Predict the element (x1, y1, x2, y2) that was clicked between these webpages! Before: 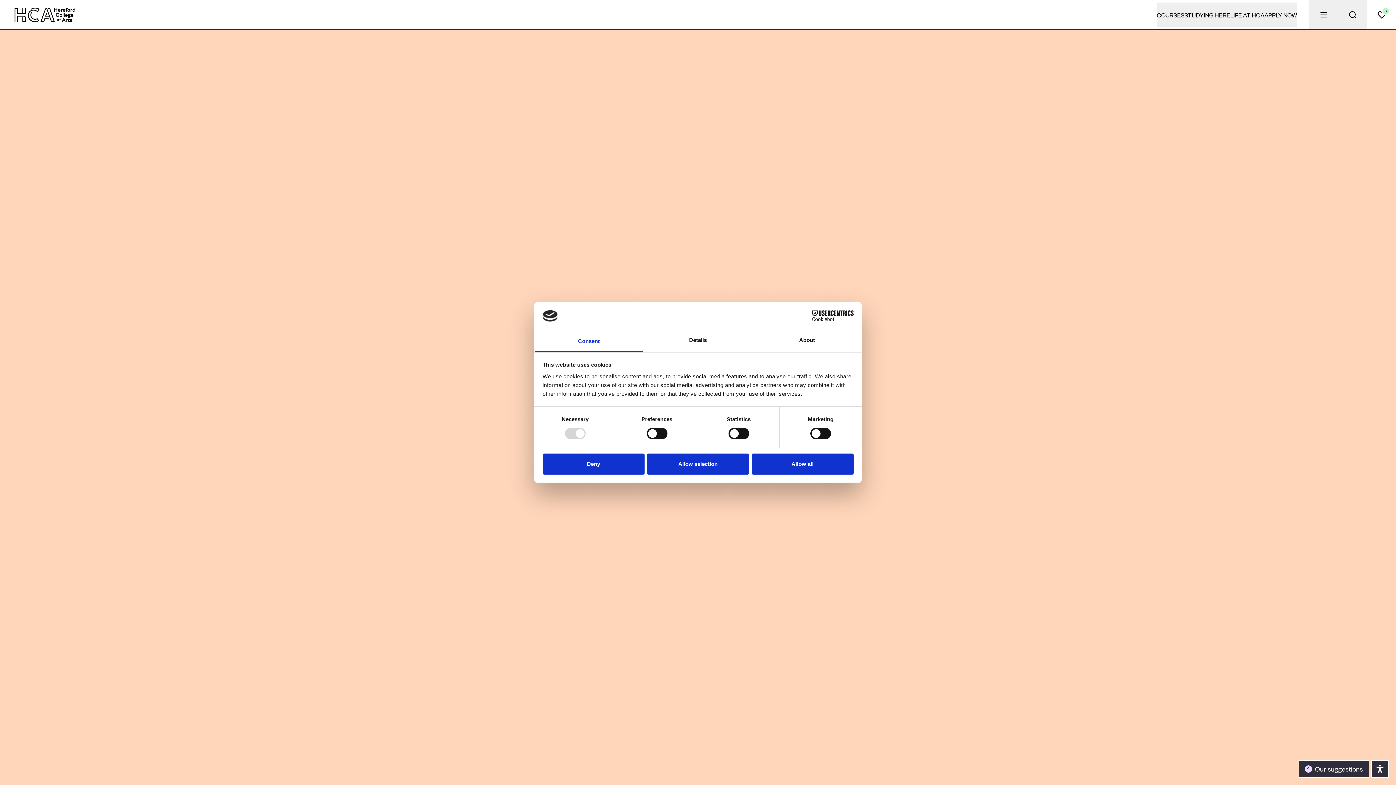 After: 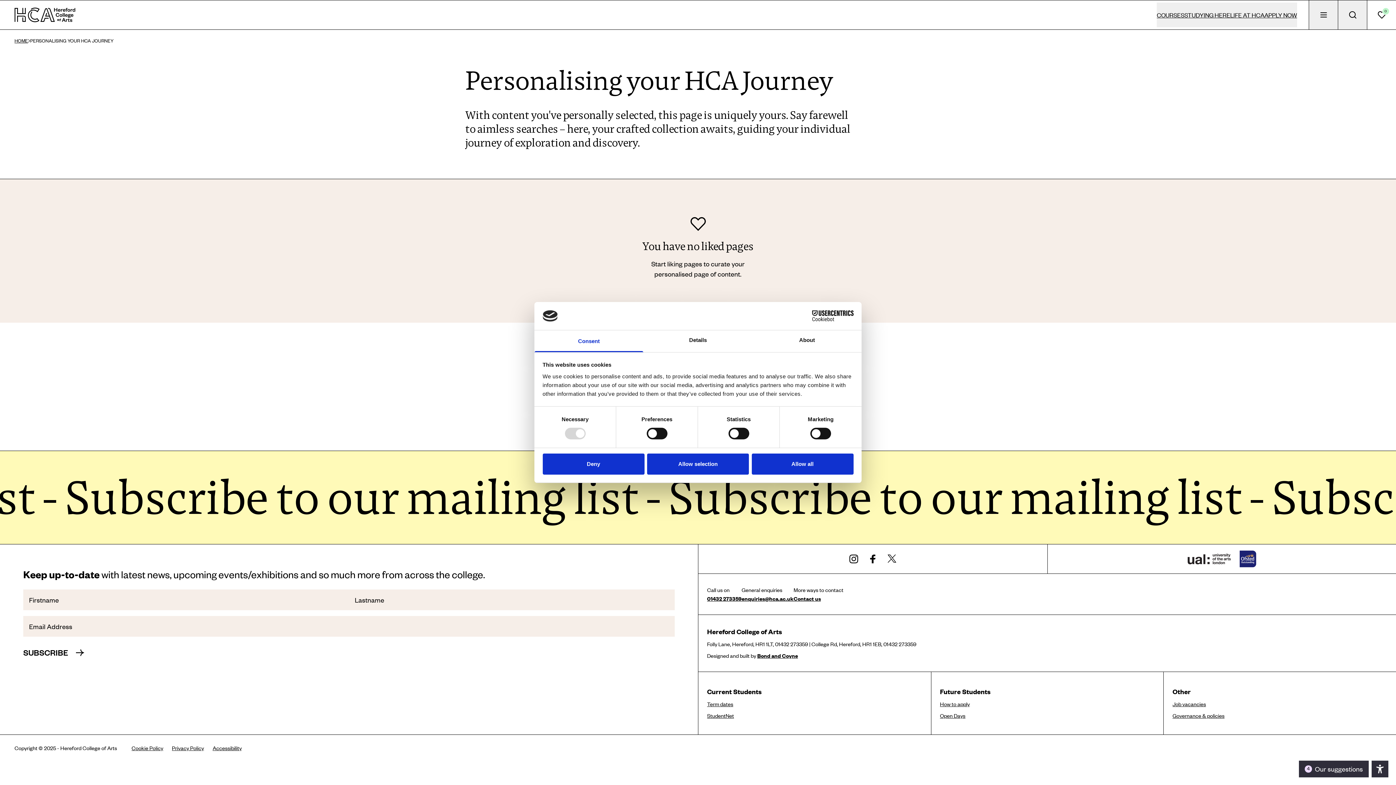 Action: label: 0 bbox: (1367, 0, 1396, 29)